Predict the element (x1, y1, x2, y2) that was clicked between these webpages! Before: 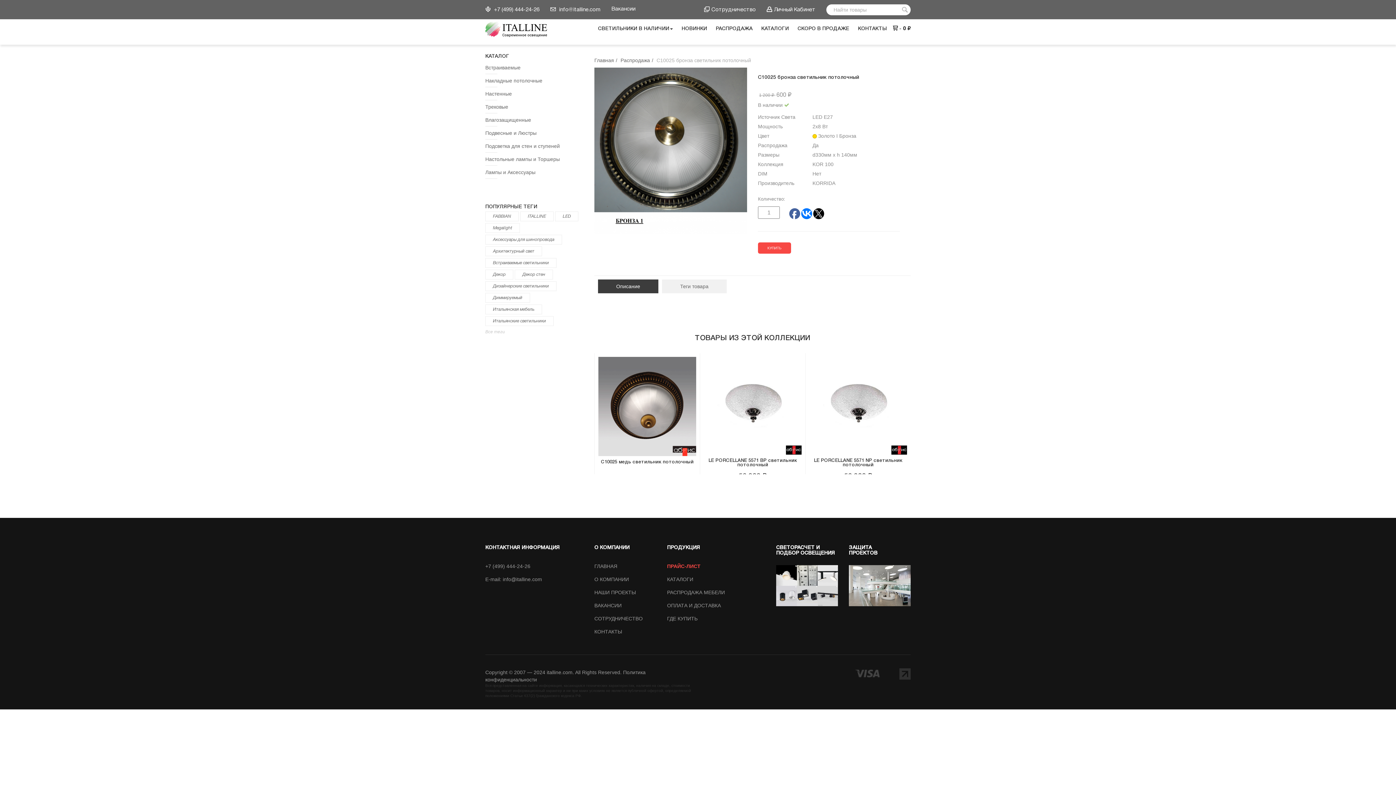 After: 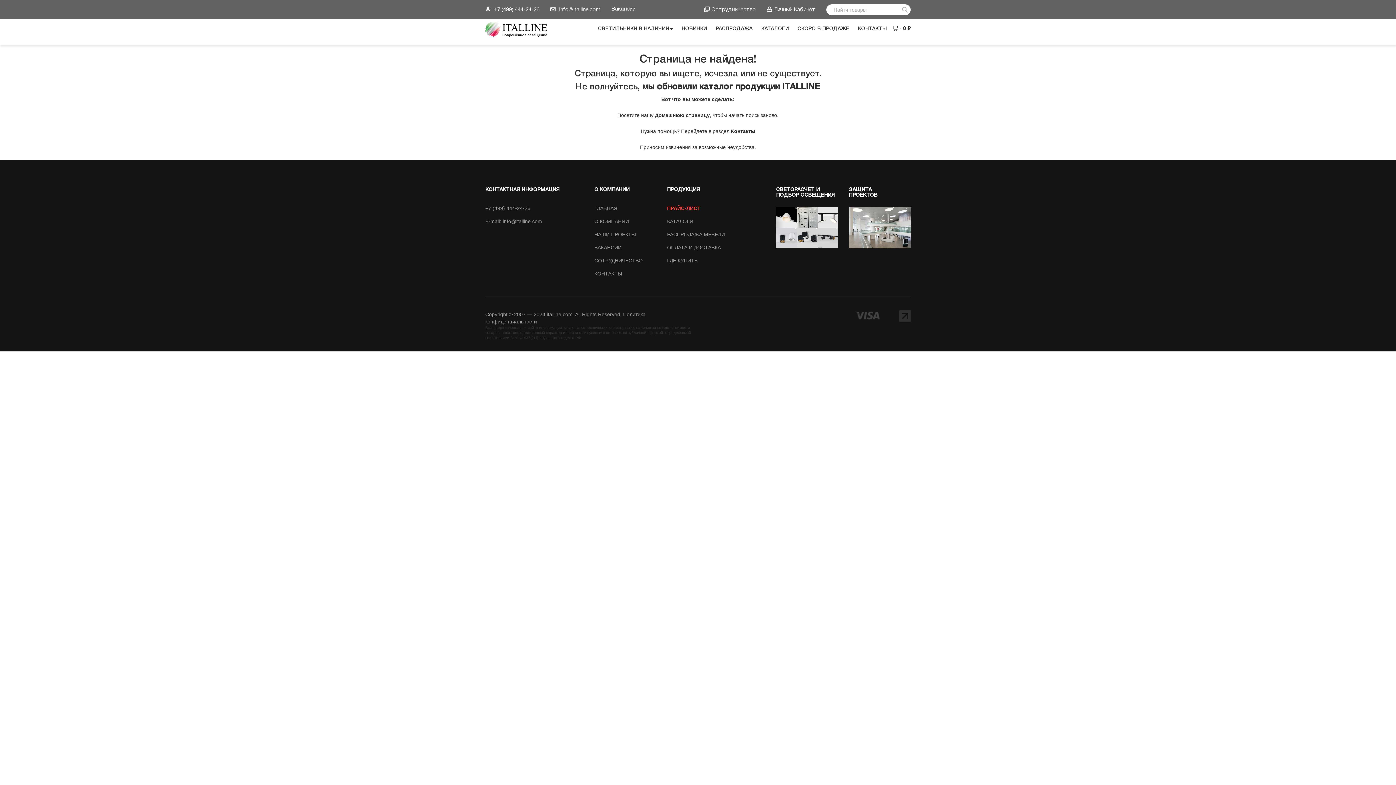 Action: label: FABBIAN bbox: (485, 211, 518, 221)